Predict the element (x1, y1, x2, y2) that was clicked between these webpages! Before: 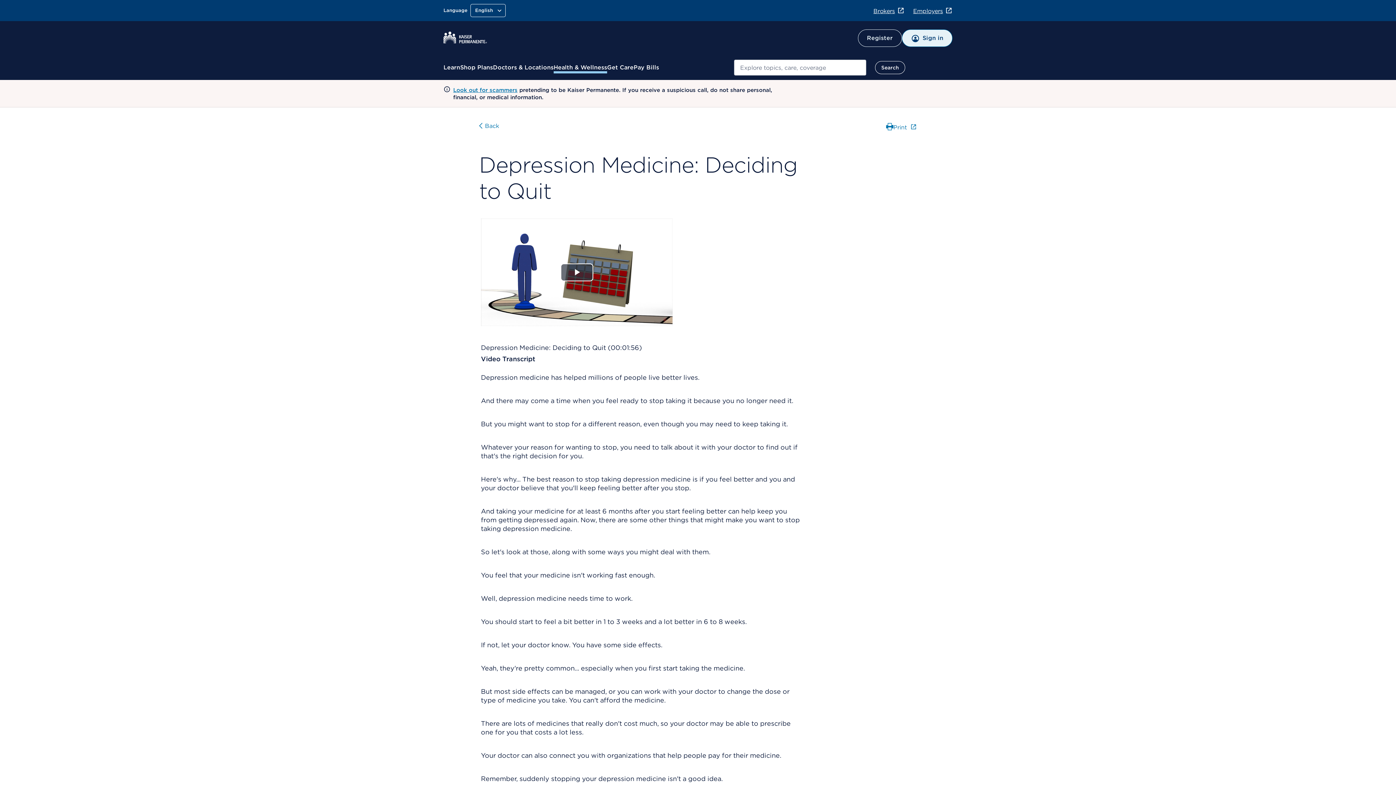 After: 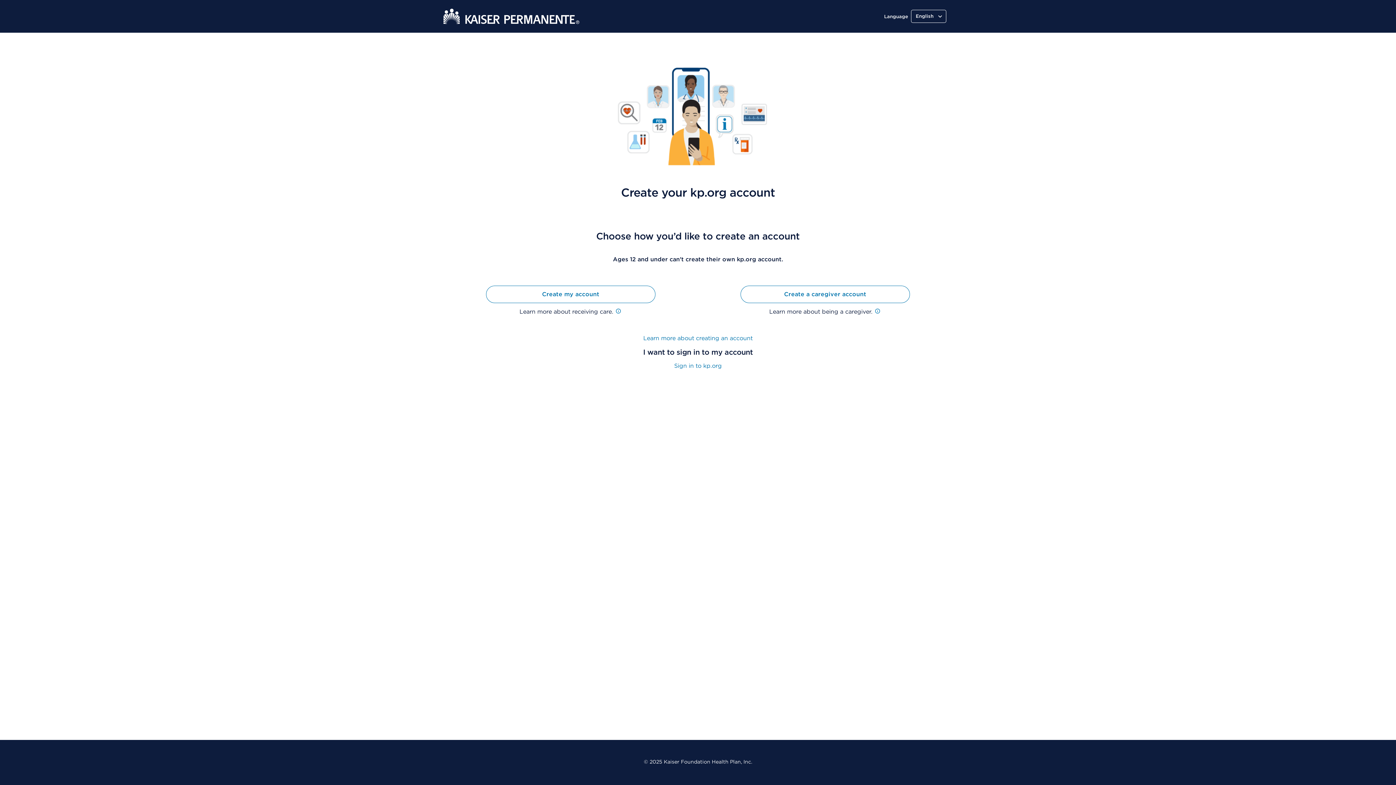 Action: bbox: (858, 29, 902, 46) label: Register